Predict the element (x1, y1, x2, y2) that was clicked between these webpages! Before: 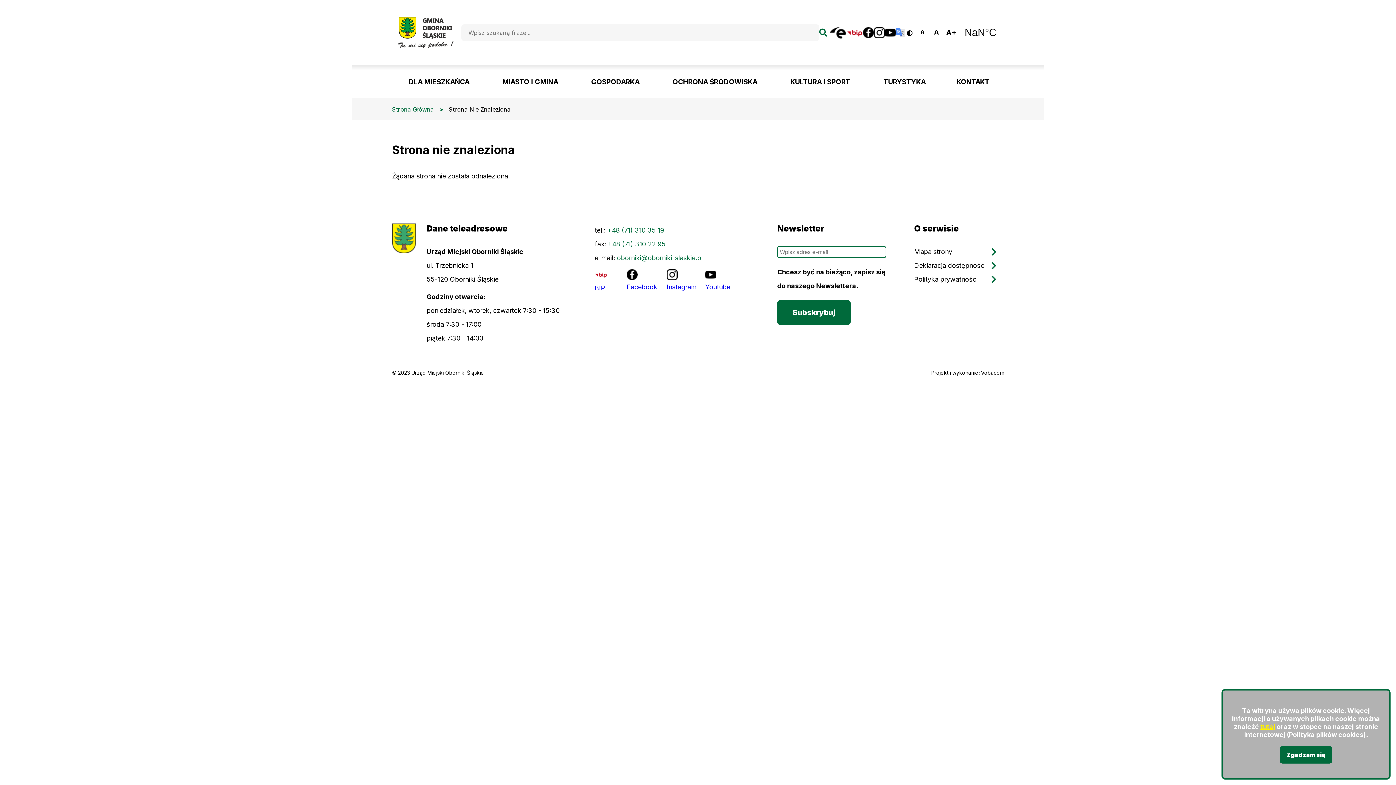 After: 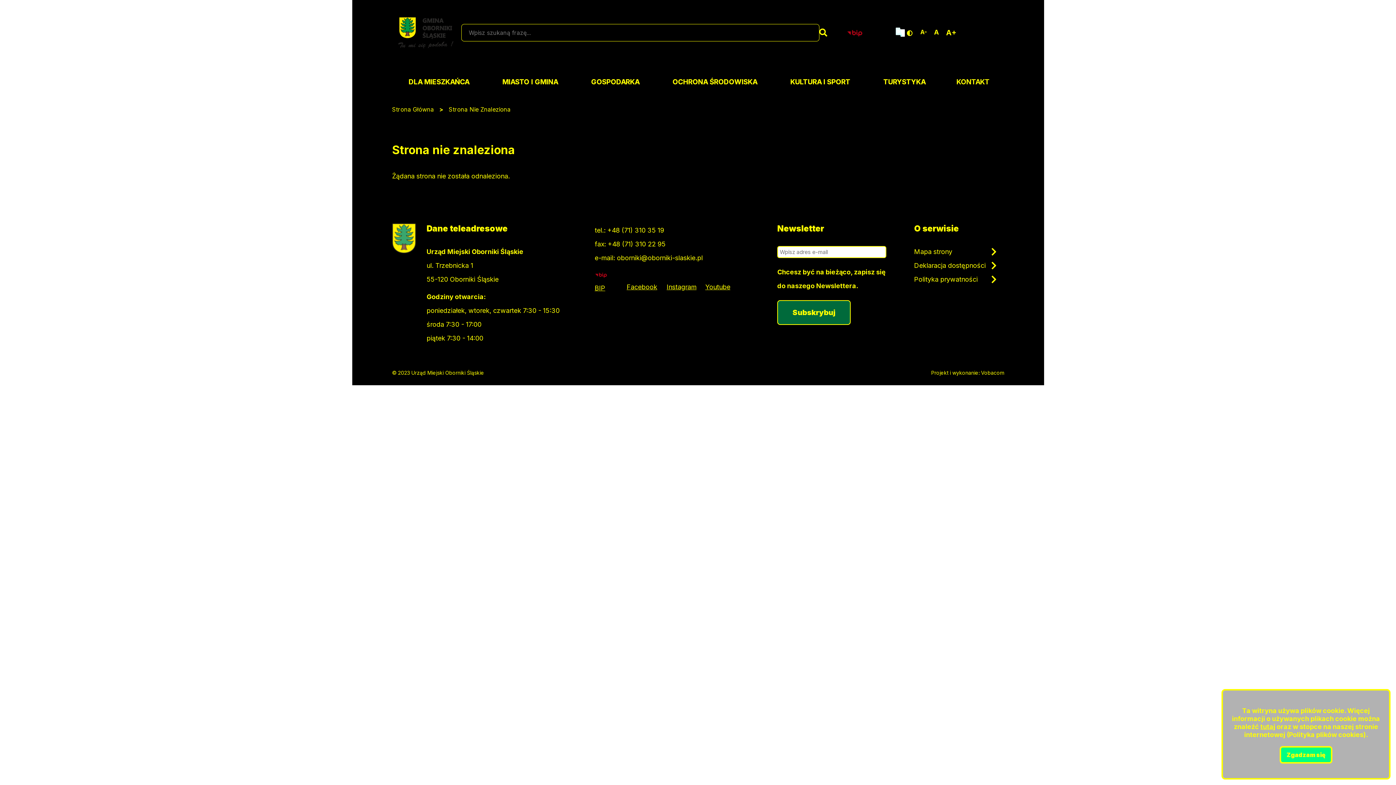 Action: label: Switch to
Wersja kontrastowa bbox: (904, 29, 916, 36)